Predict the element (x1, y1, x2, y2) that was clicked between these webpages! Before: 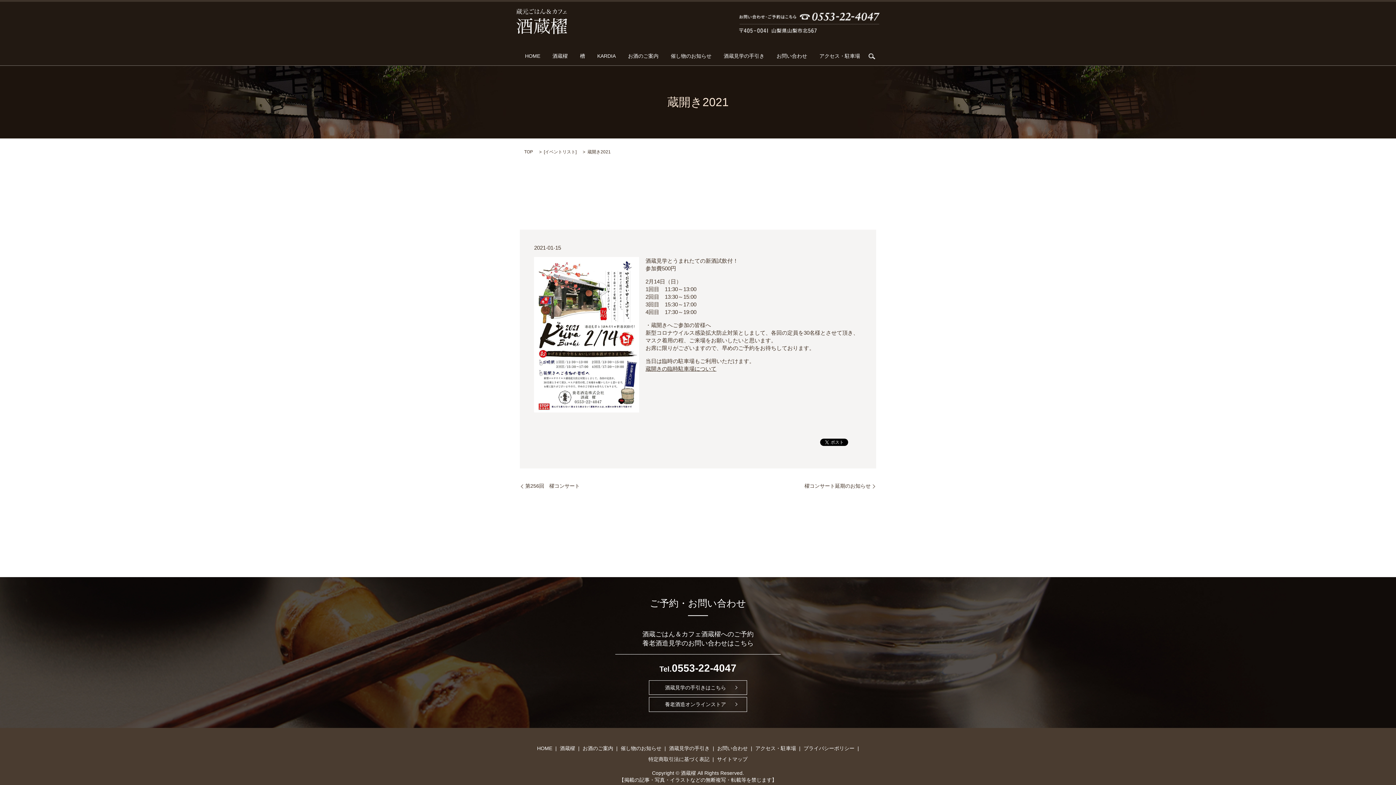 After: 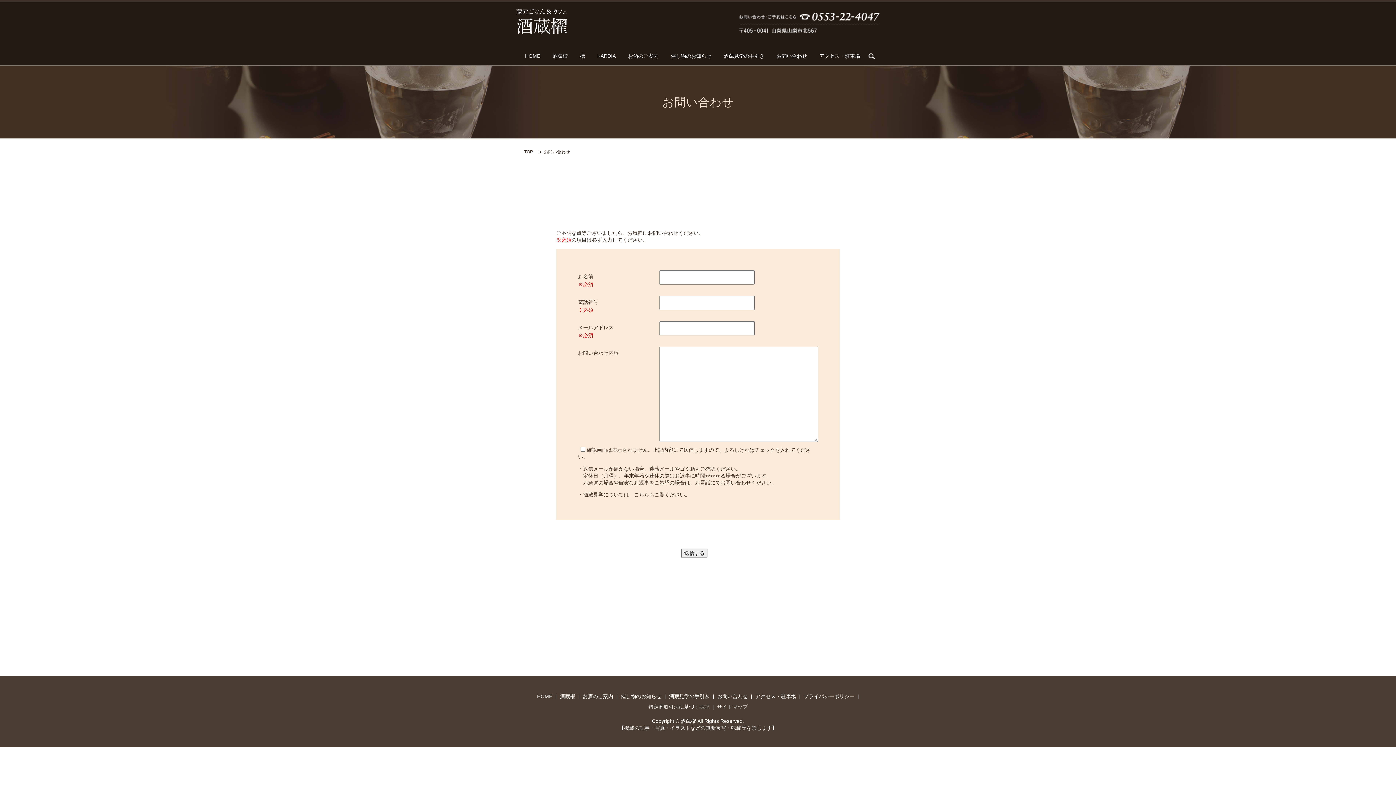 Action: bbox: (649, 680, 747, 695) label: 酒蔵見学の手引きはこちら